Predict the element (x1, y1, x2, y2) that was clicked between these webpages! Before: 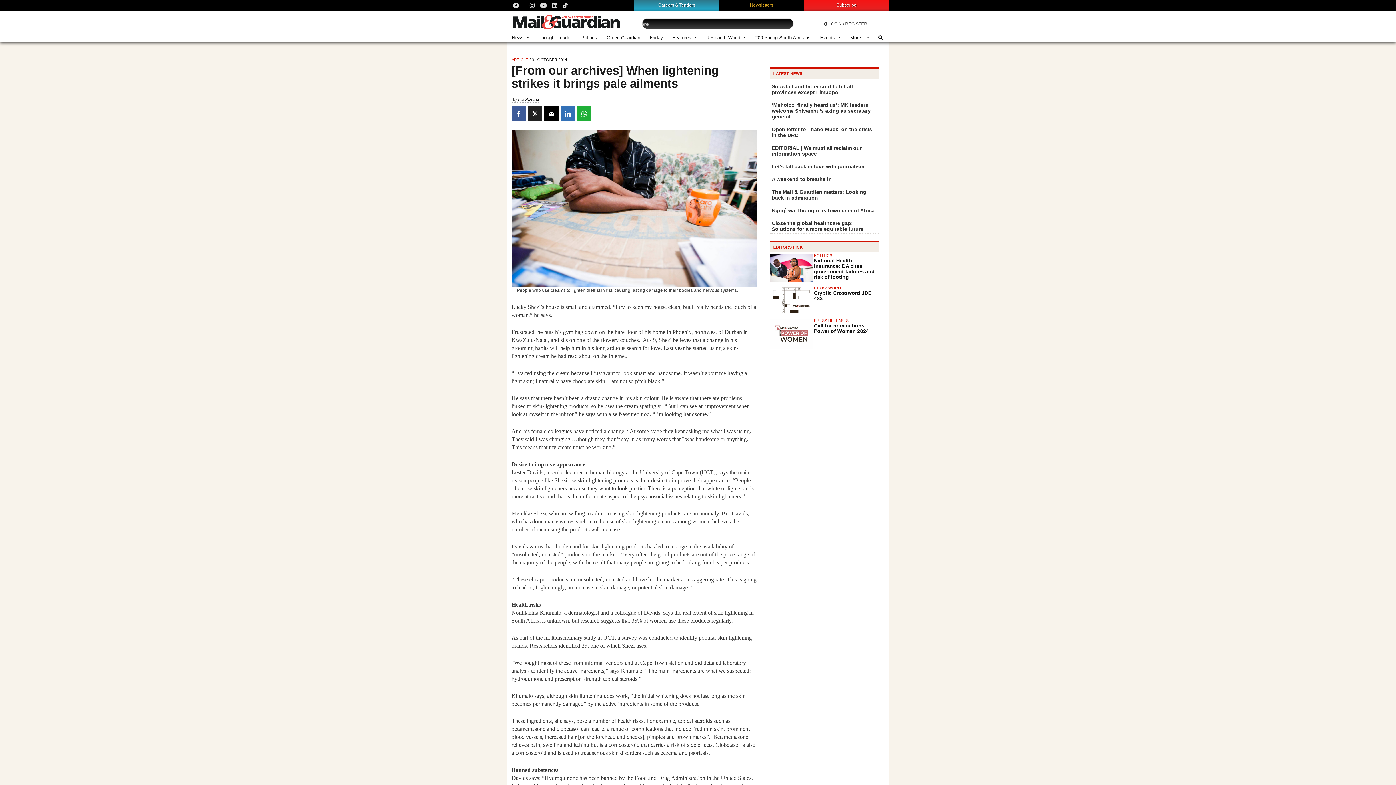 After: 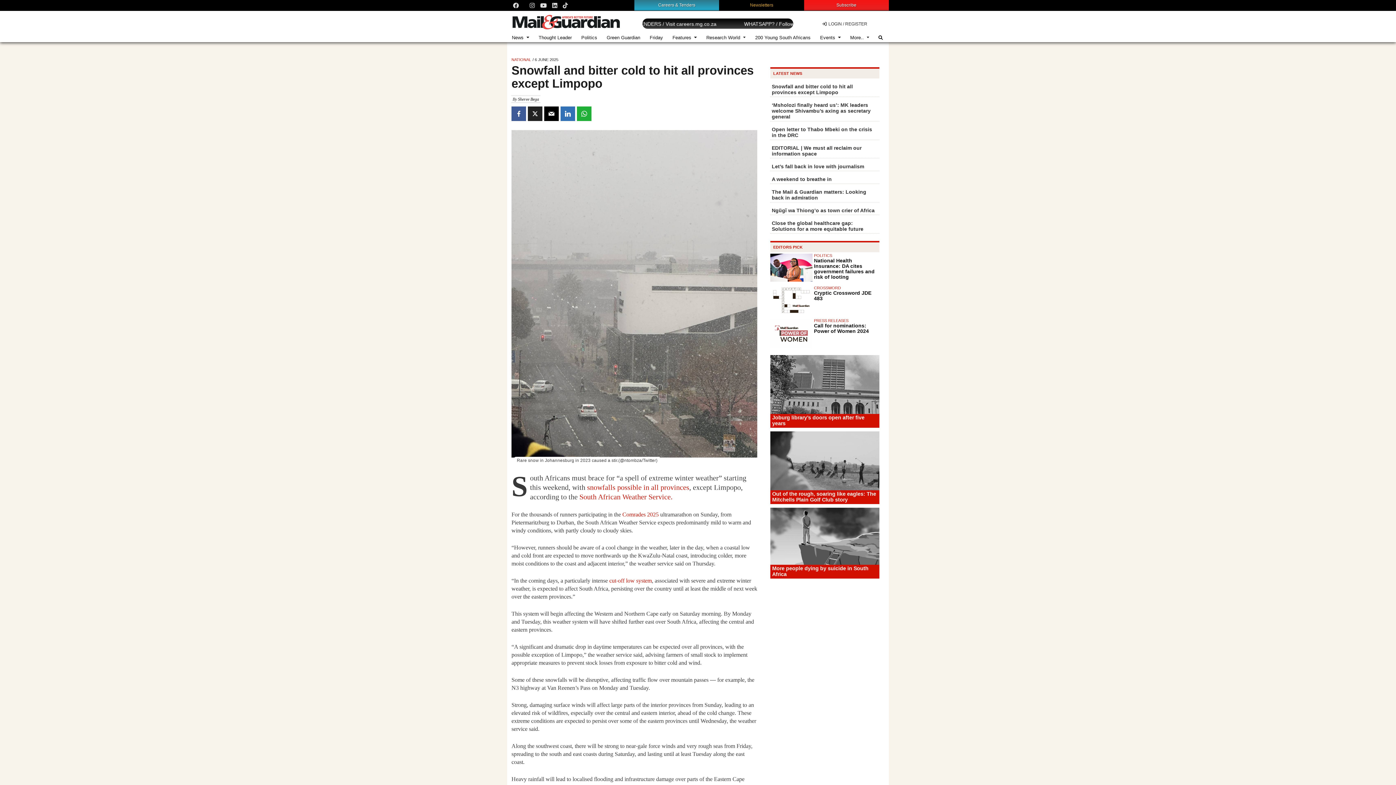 Action: bbox: (772, 83, 853, 95) label: Snowfall and bitter cold to hit all provinces except Limpopo